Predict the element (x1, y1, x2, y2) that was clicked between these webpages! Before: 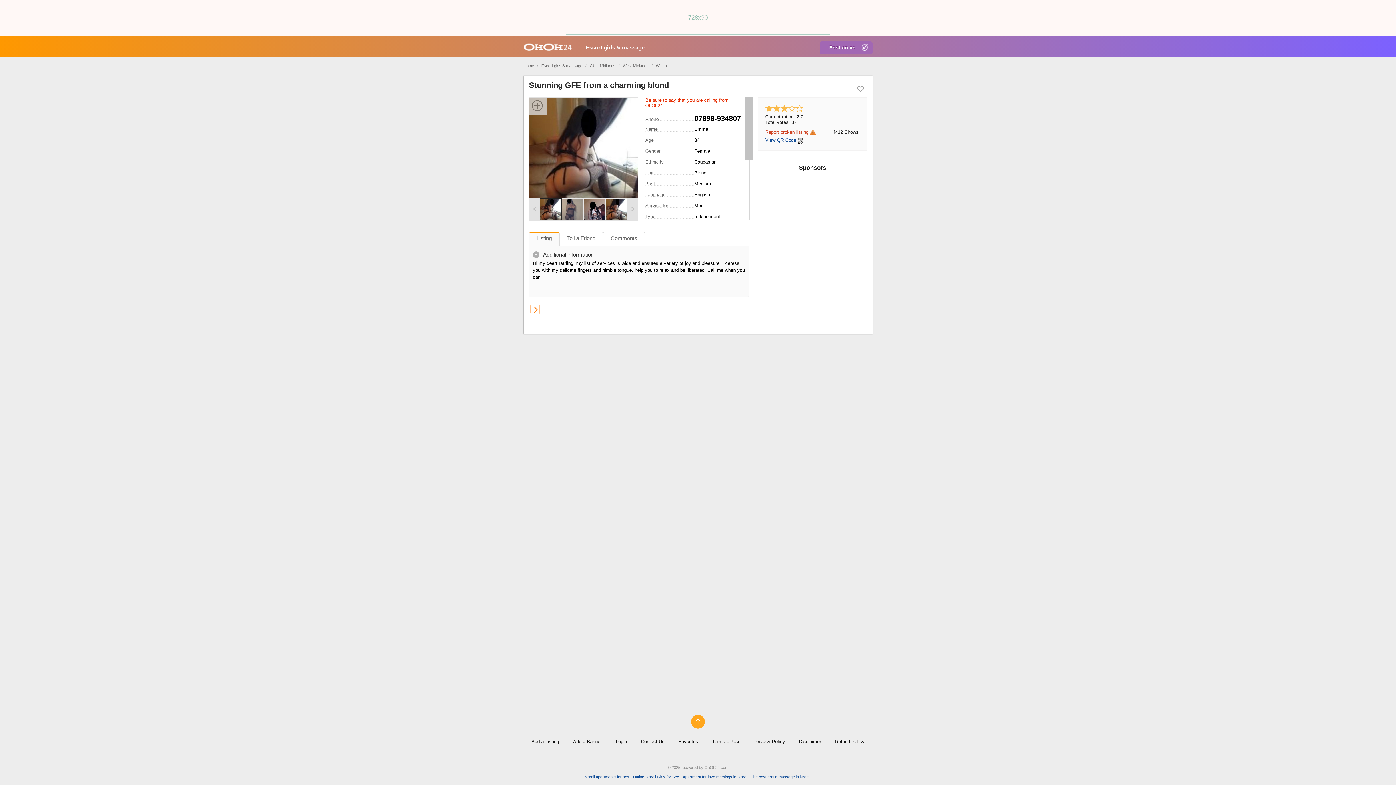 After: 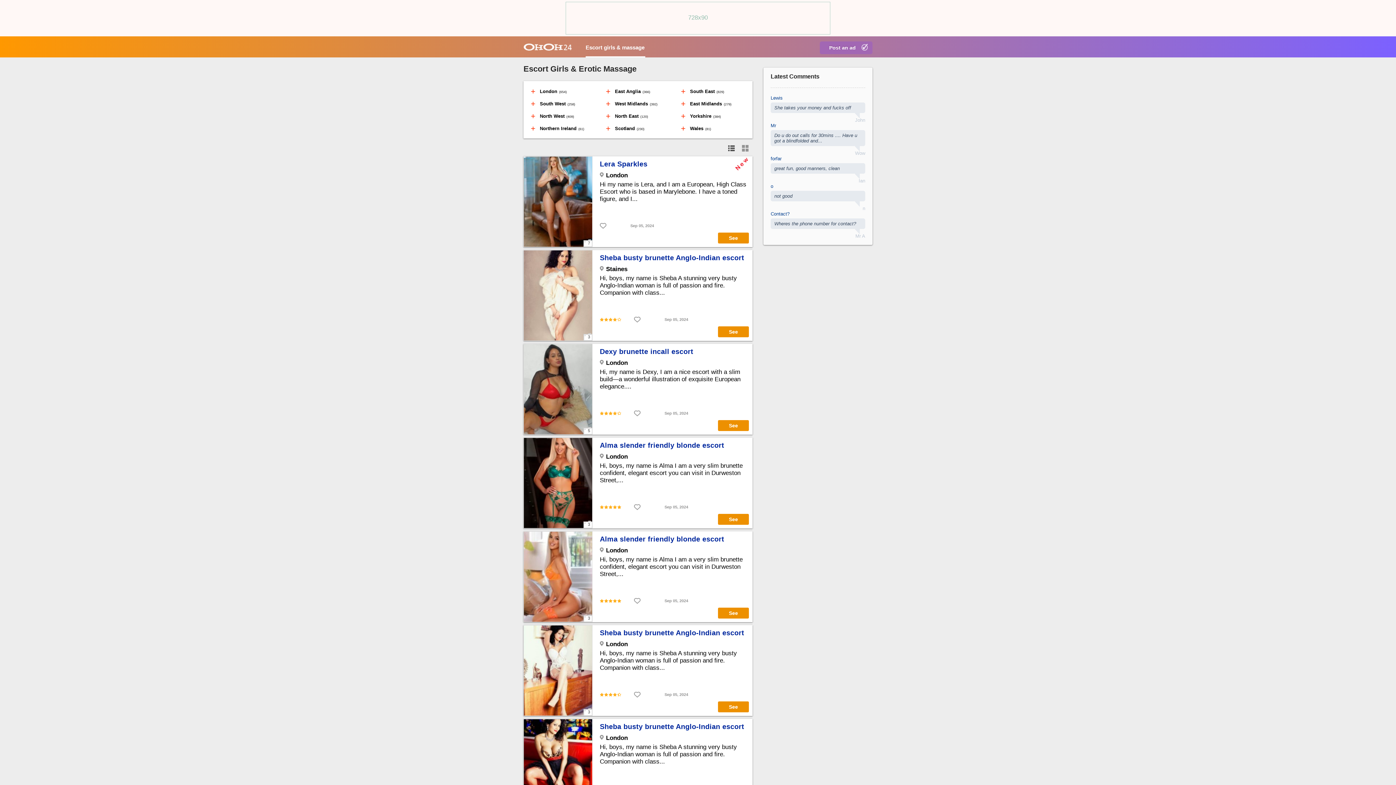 Action: label: Escort girls & massage bbox: (541, 63, 582, 68)